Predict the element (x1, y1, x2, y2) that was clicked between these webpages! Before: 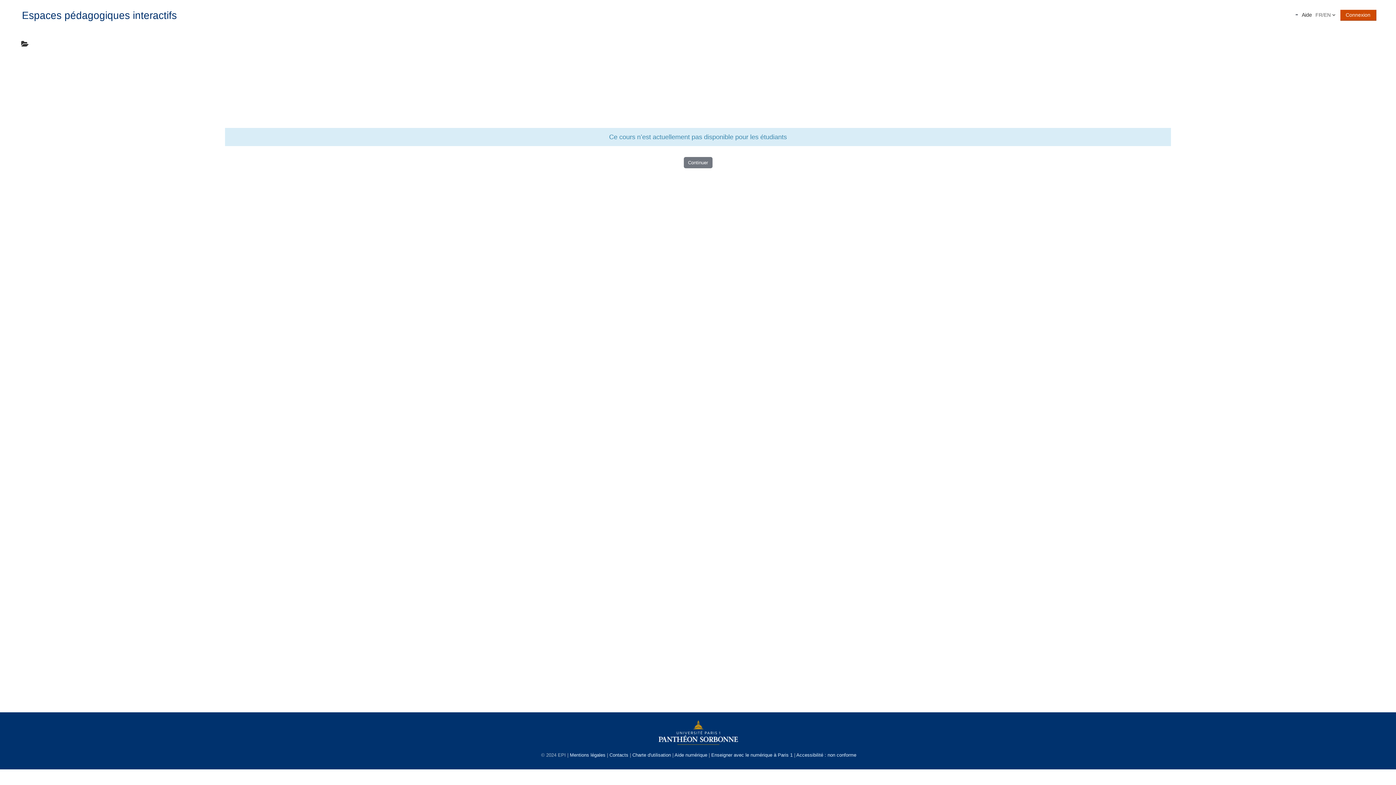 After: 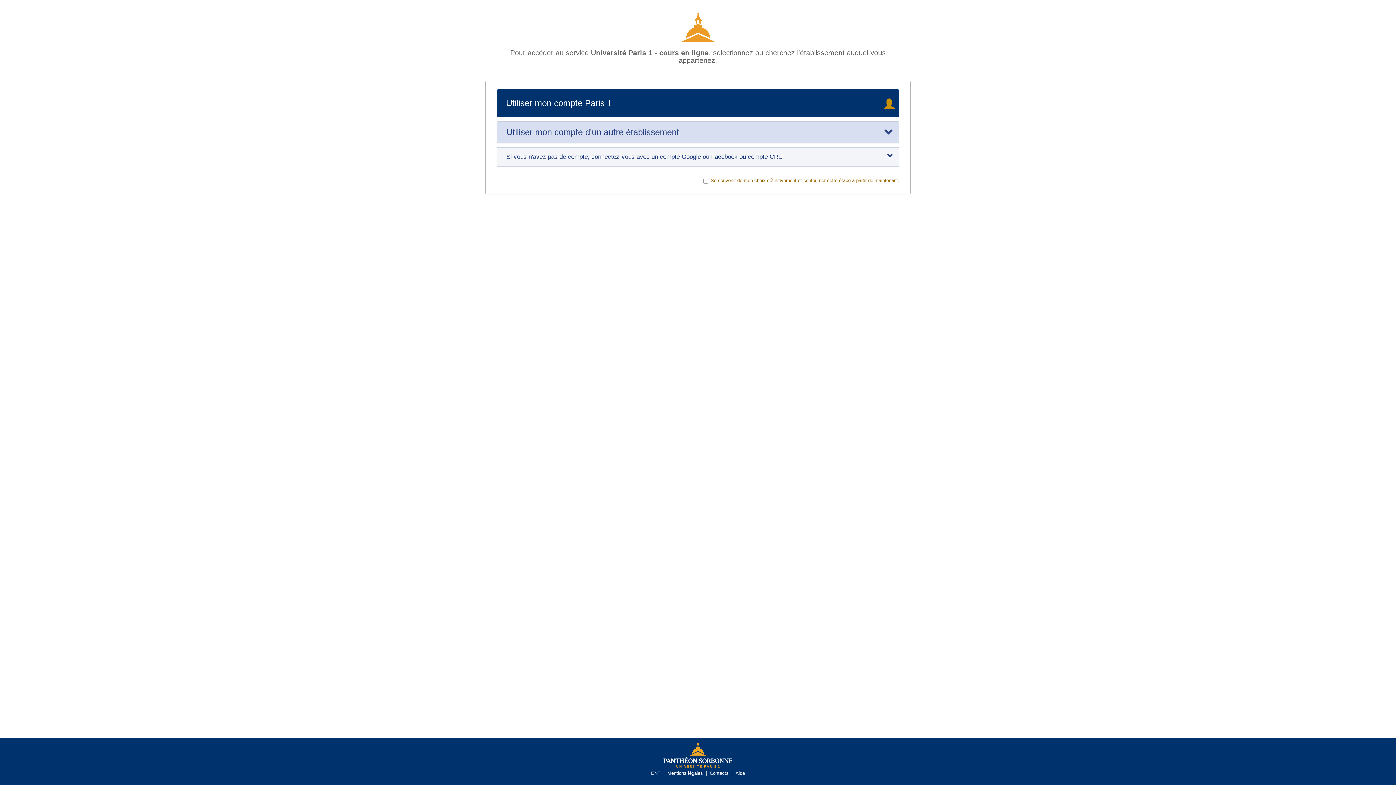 Action: bbox: (1340, 9, 1376, 20) label: Connexion